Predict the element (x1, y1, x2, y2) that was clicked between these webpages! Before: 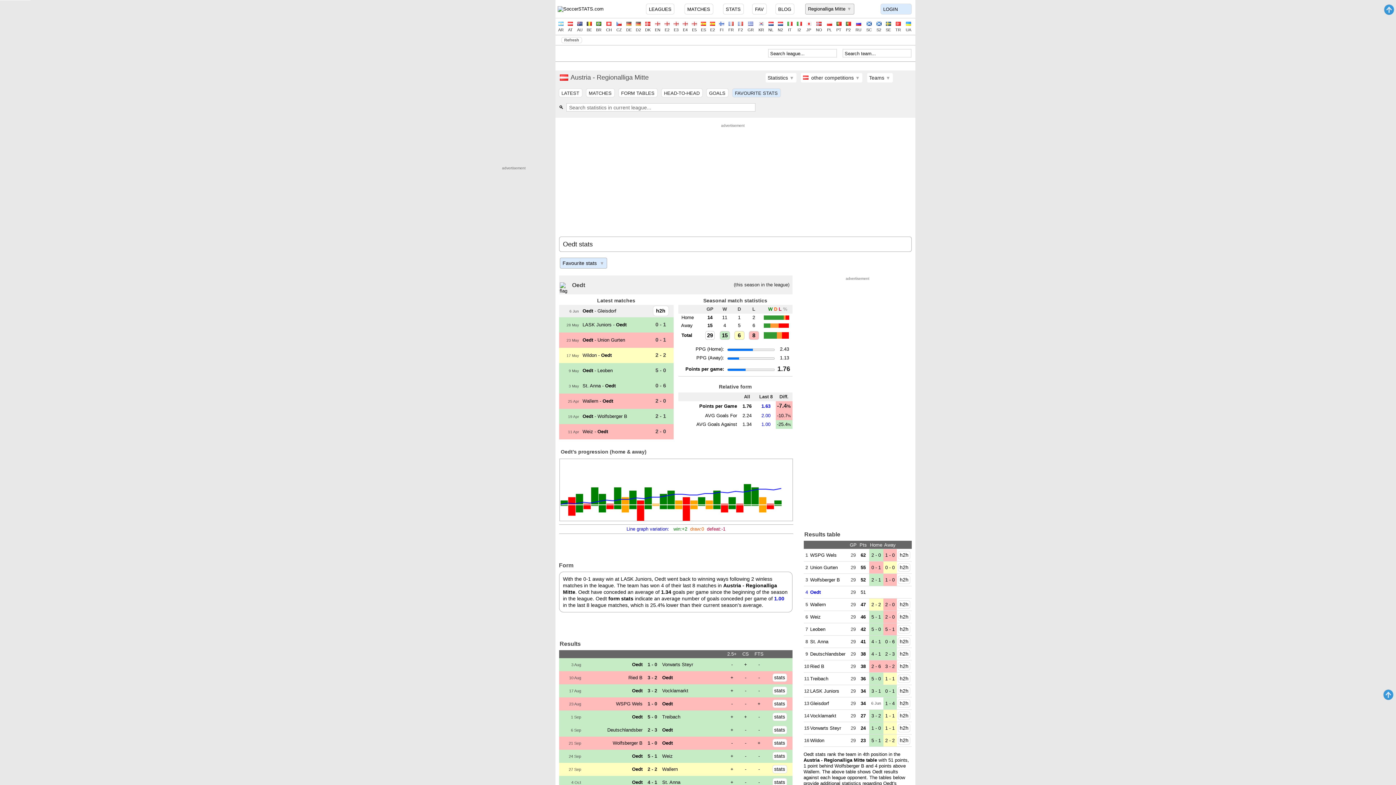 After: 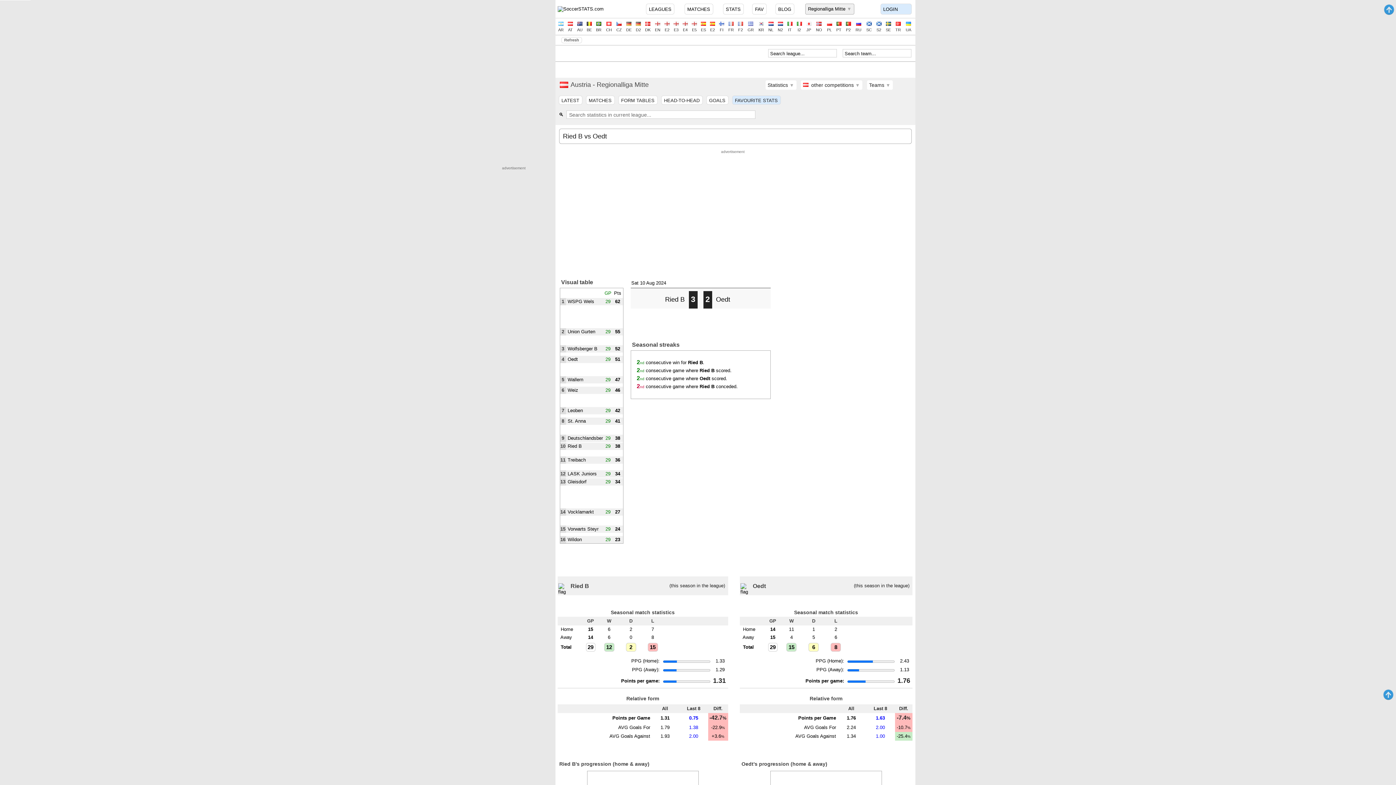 Action: bbox: (772, 673, 787, 682) label: stats